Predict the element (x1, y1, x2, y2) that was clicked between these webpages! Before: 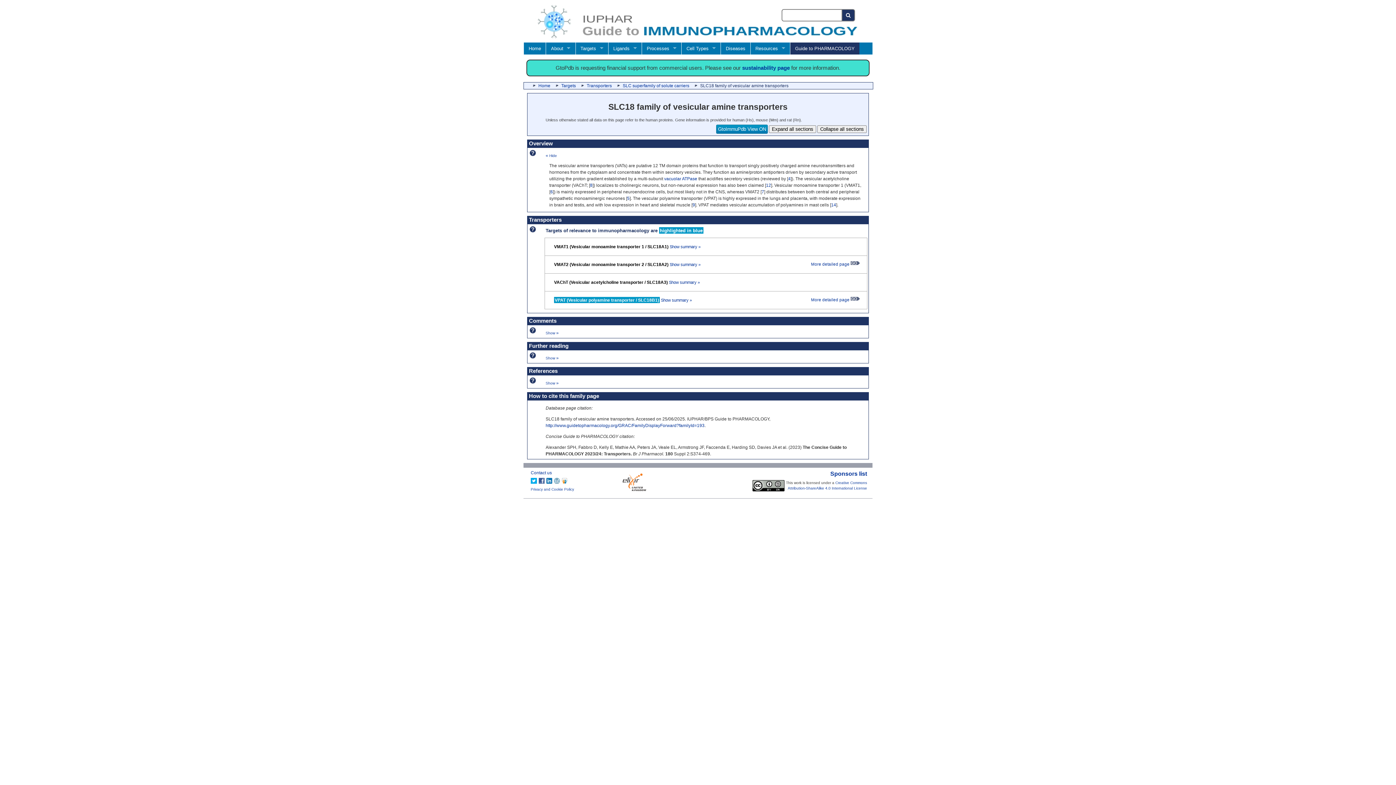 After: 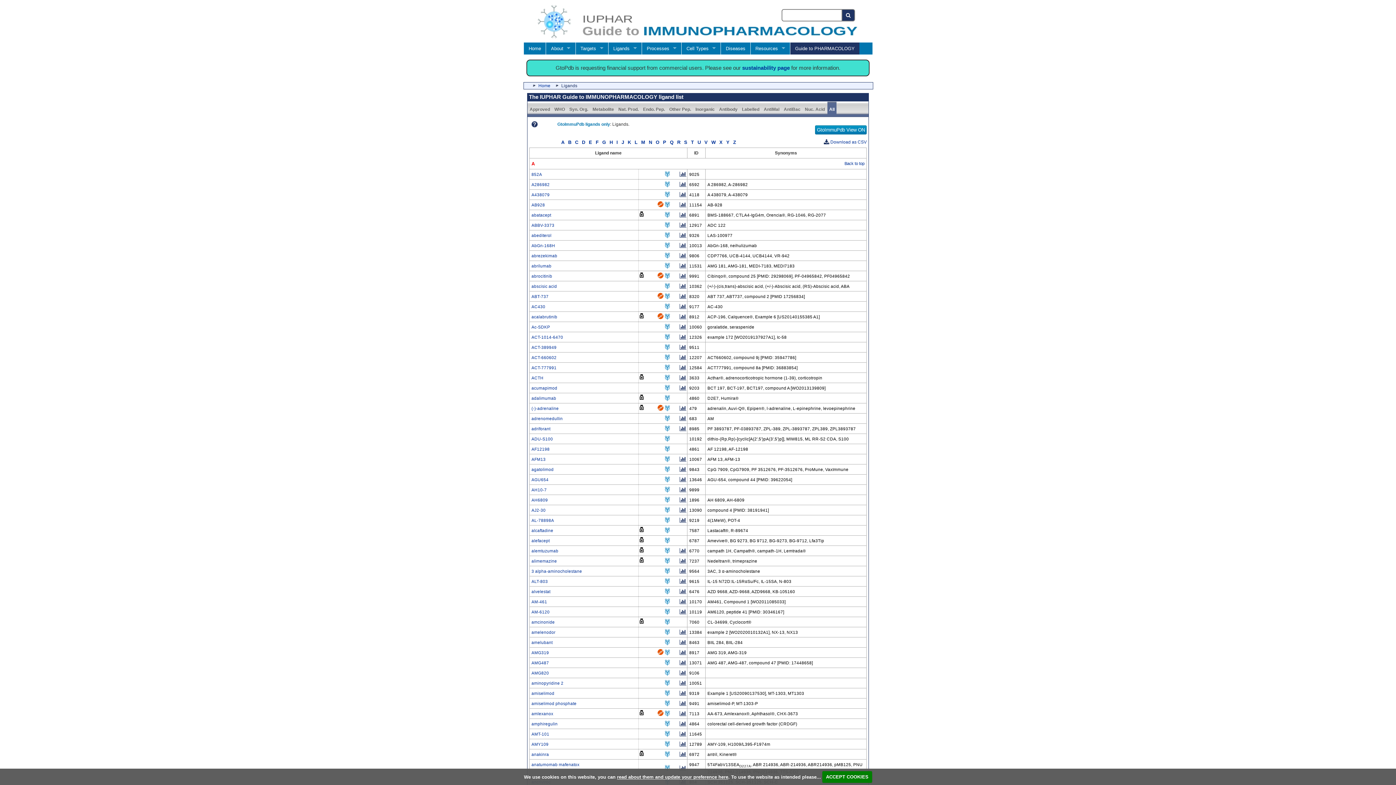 Action: label: Ligands bbox: (608, 42, 641, 54)